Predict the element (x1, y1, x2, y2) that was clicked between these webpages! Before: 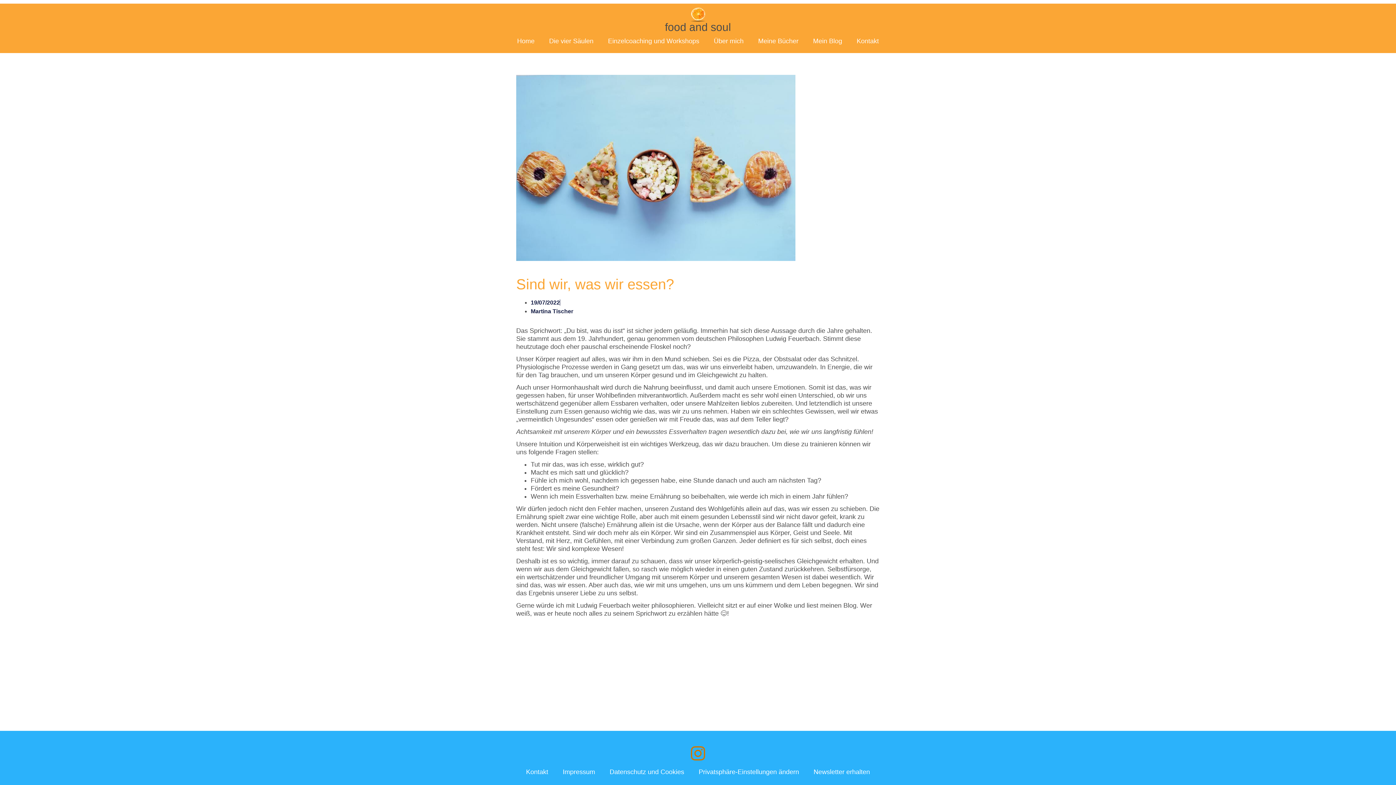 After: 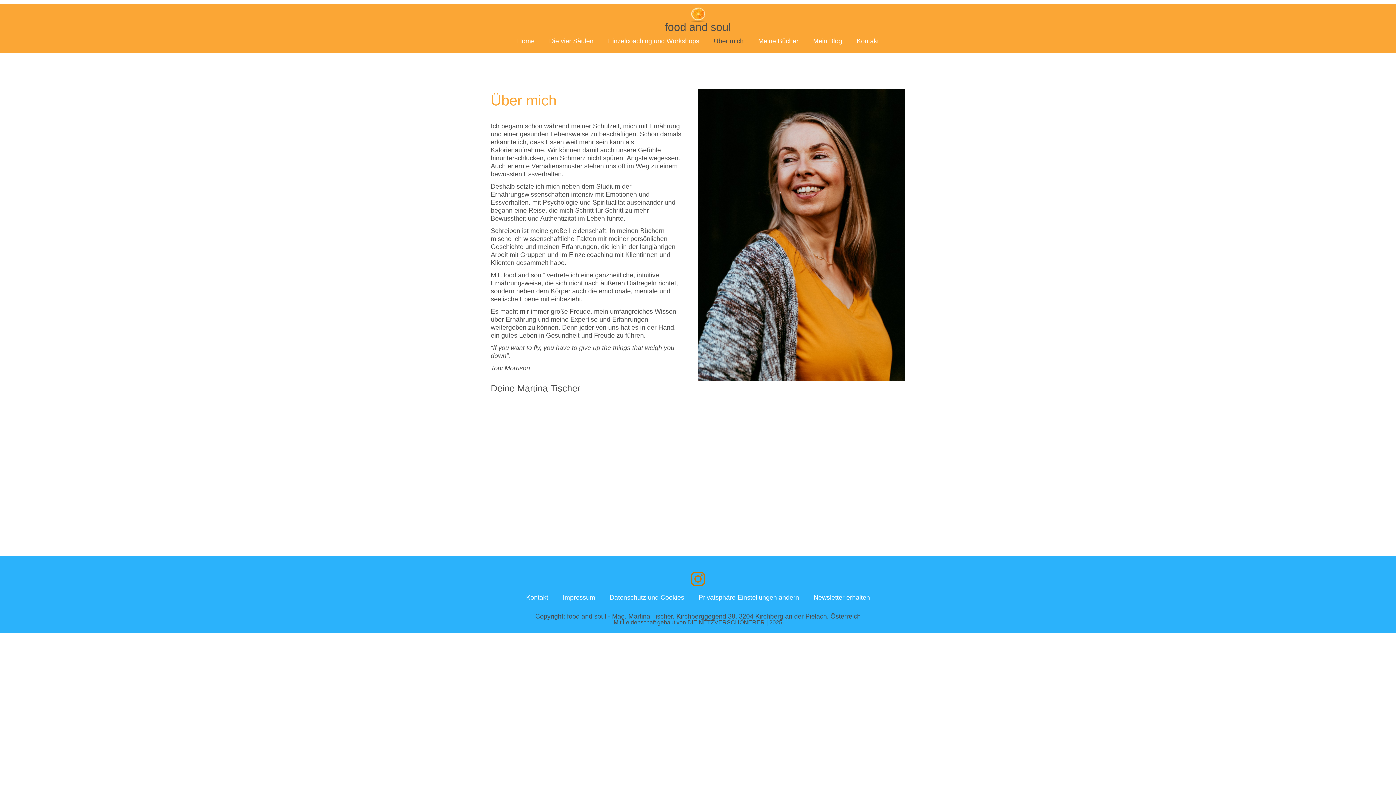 Action: label: Über mich bbox: (706, 32, 751, 49)